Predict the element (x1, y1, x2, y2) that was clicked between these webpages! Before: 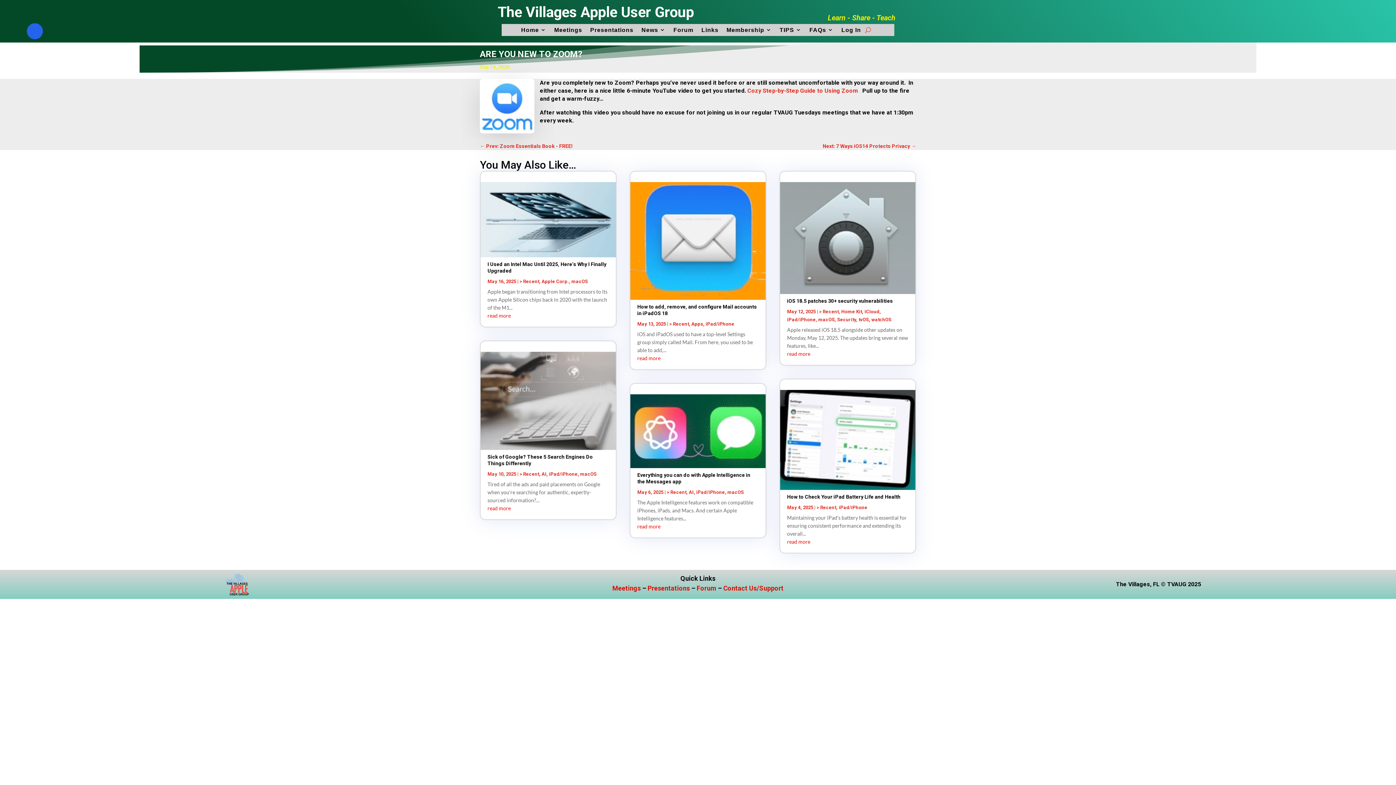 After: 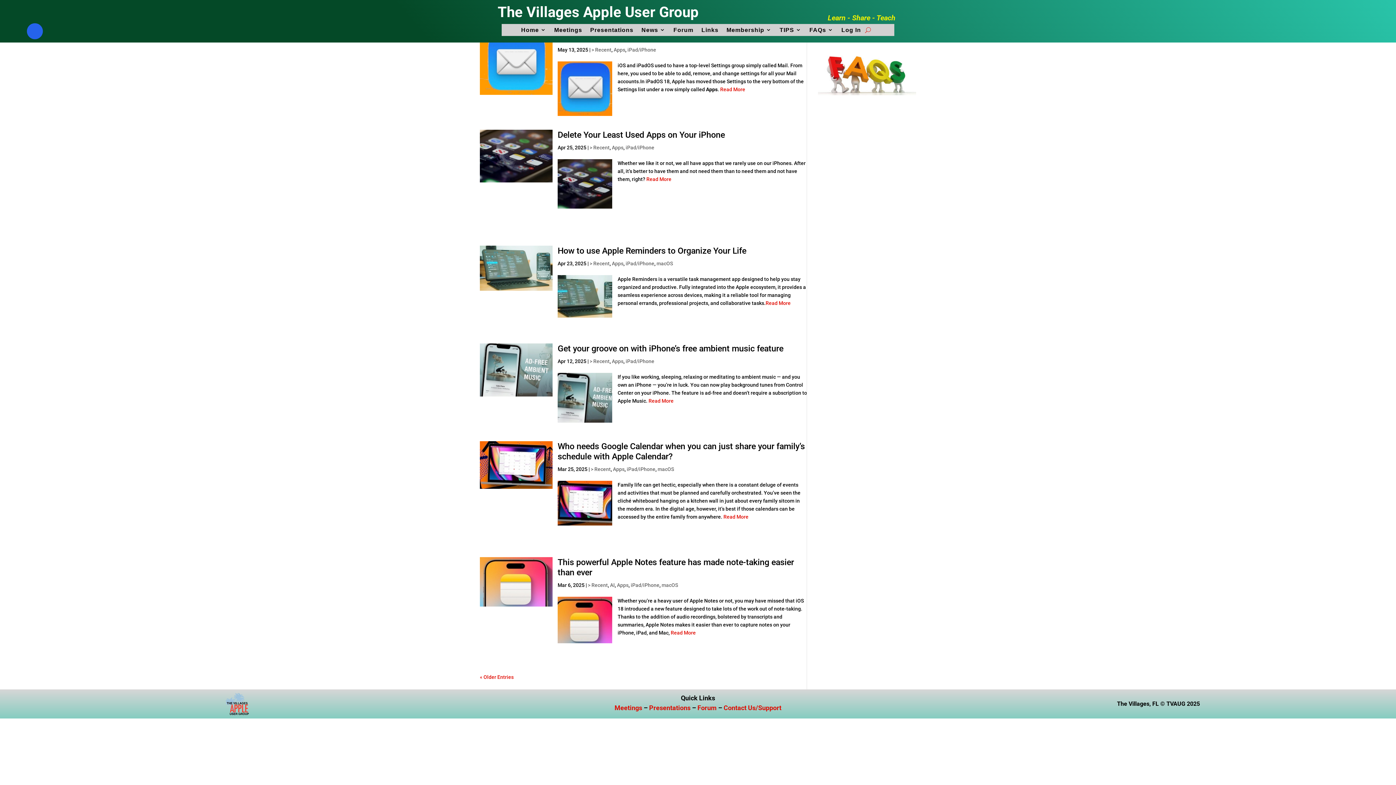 Action: label: Apps bbox: (691, 321, 703, 327)